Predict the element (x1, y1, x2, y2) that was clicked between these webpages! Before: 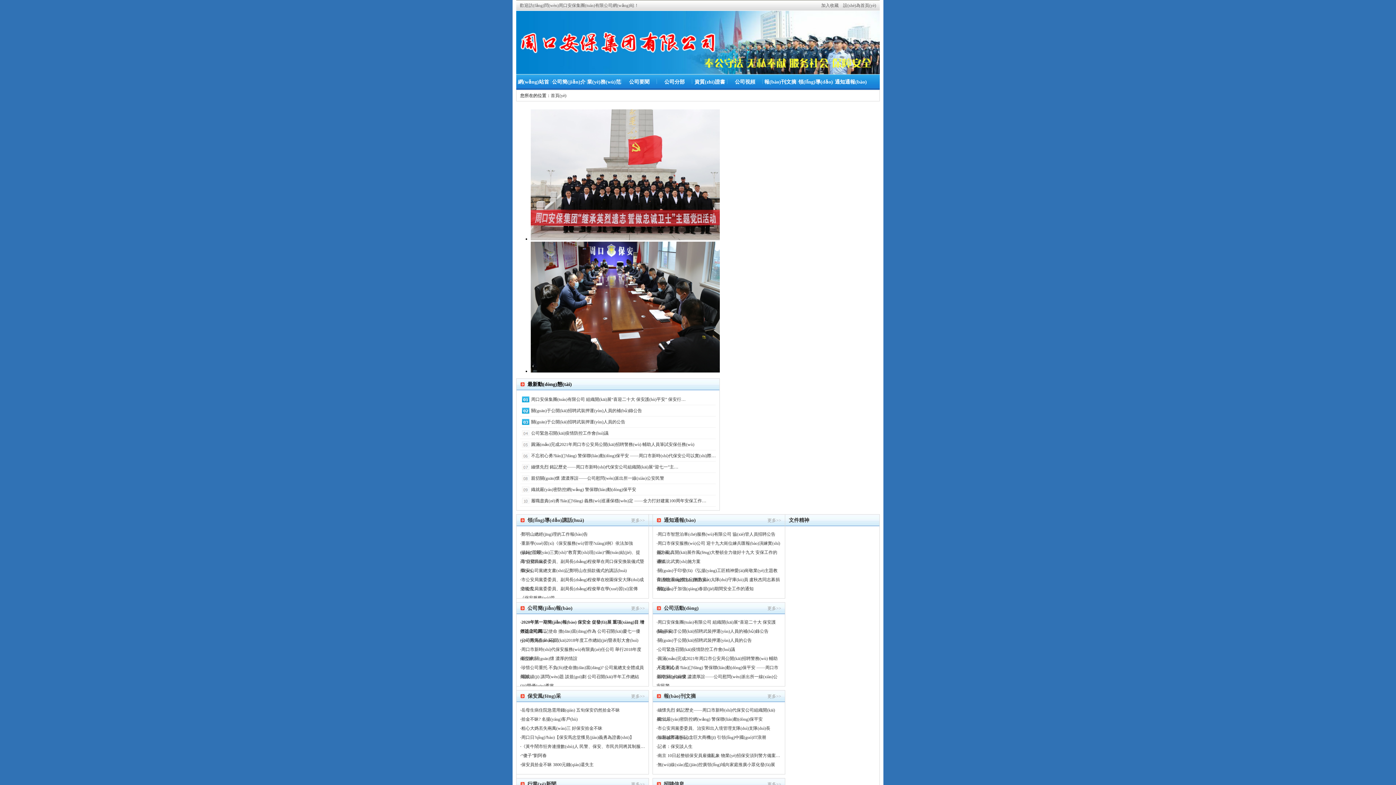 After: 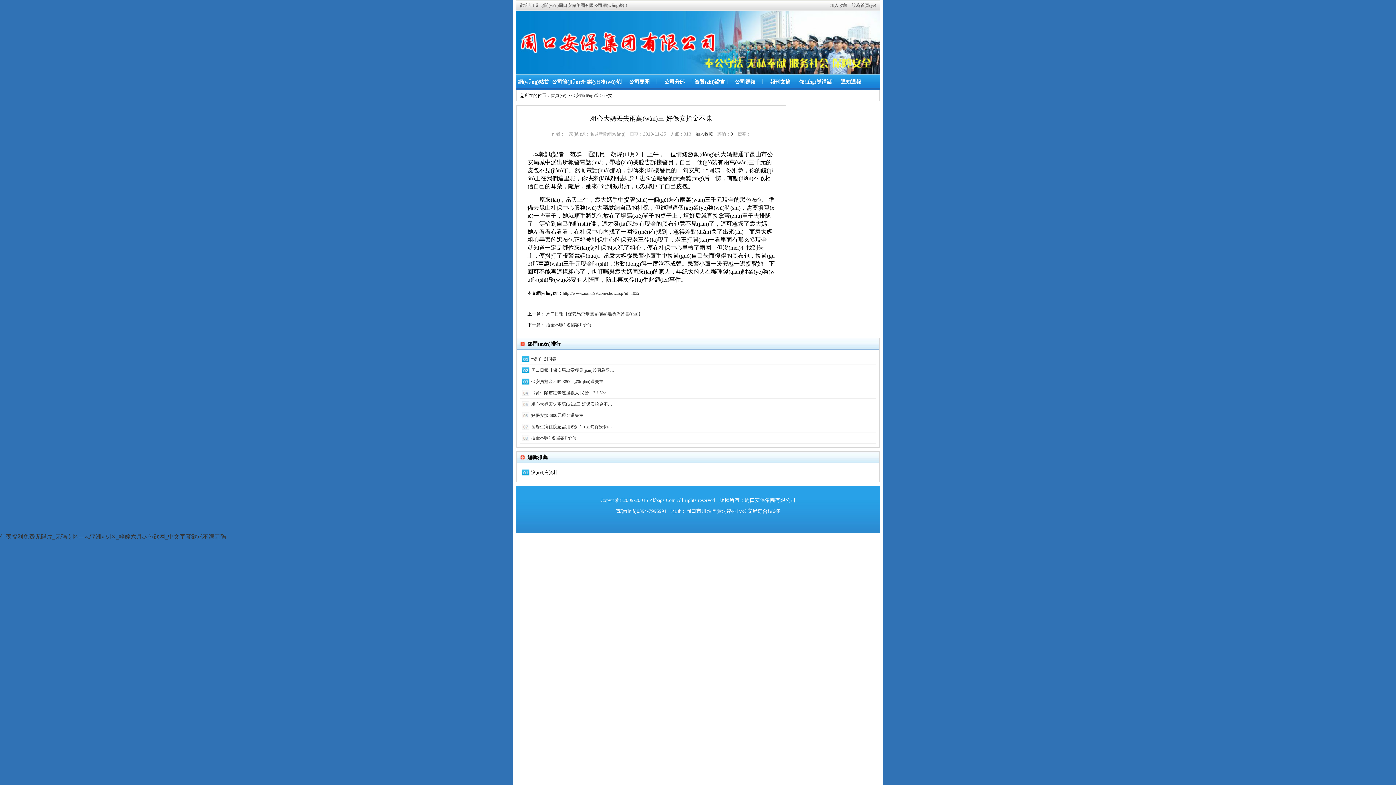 Action: label: 粗心大媽丟失兩萬(wàn)三 好保安拾金不昧 bbox: (521, 726, 602, 731)